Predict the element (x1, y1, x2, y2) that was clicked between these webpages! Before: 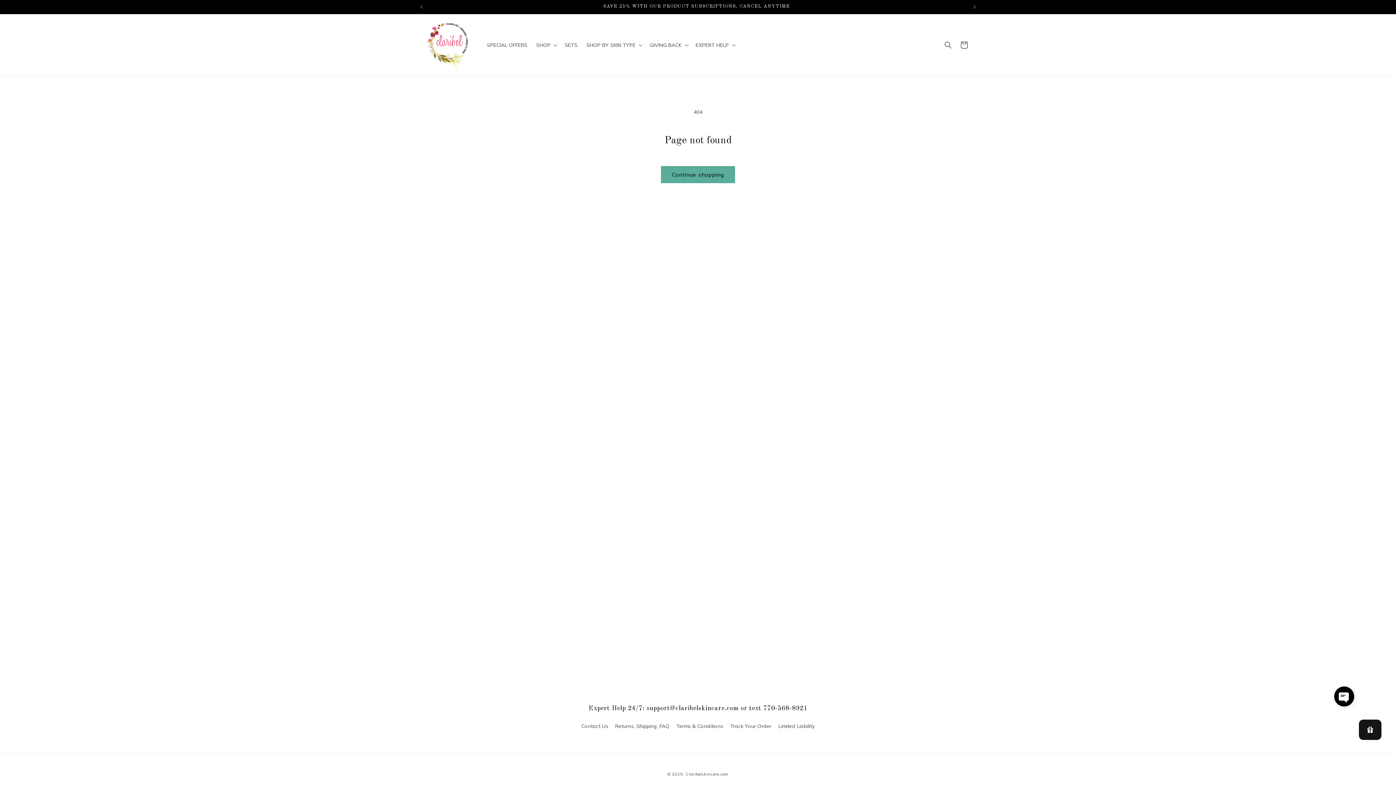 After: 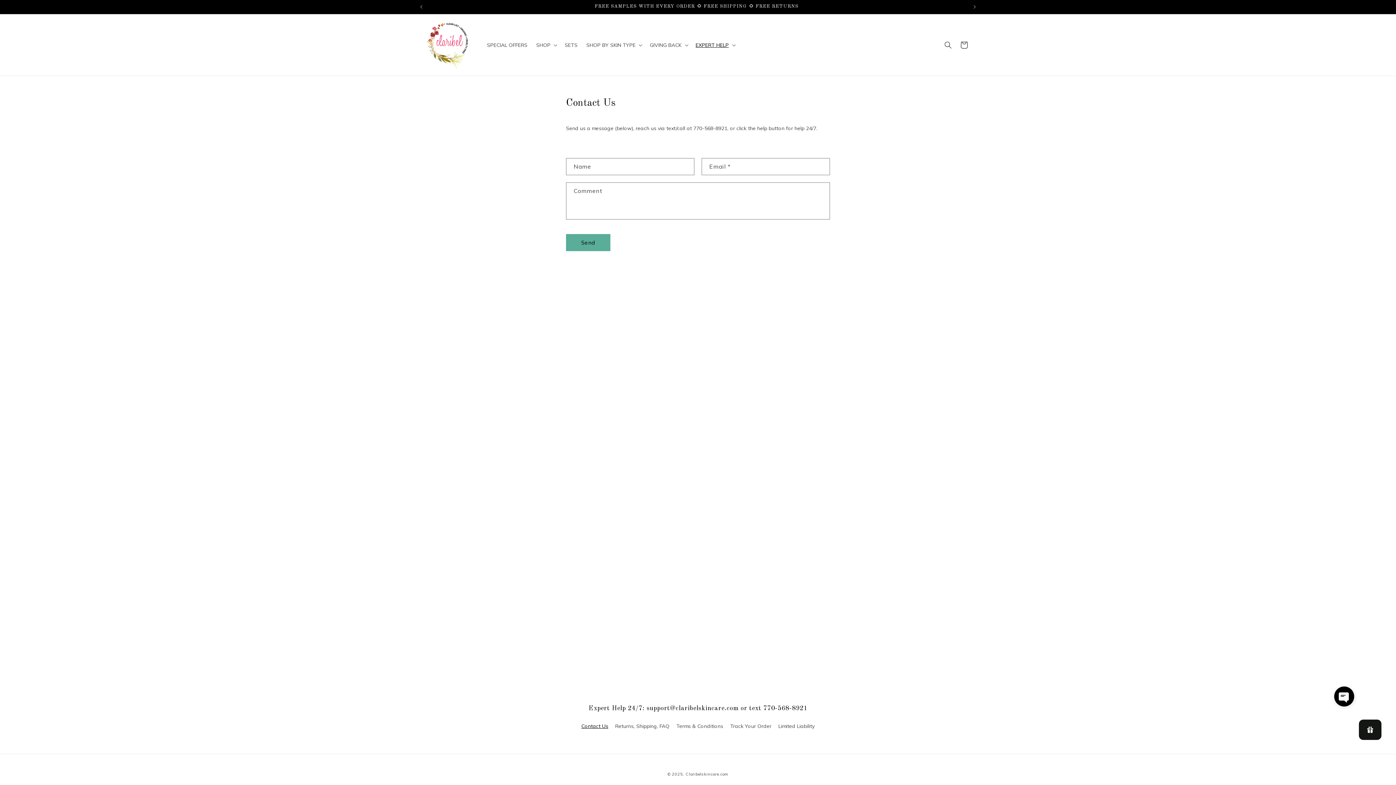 Action: bbox: (581, 722, 608, 733) label: Contact Us